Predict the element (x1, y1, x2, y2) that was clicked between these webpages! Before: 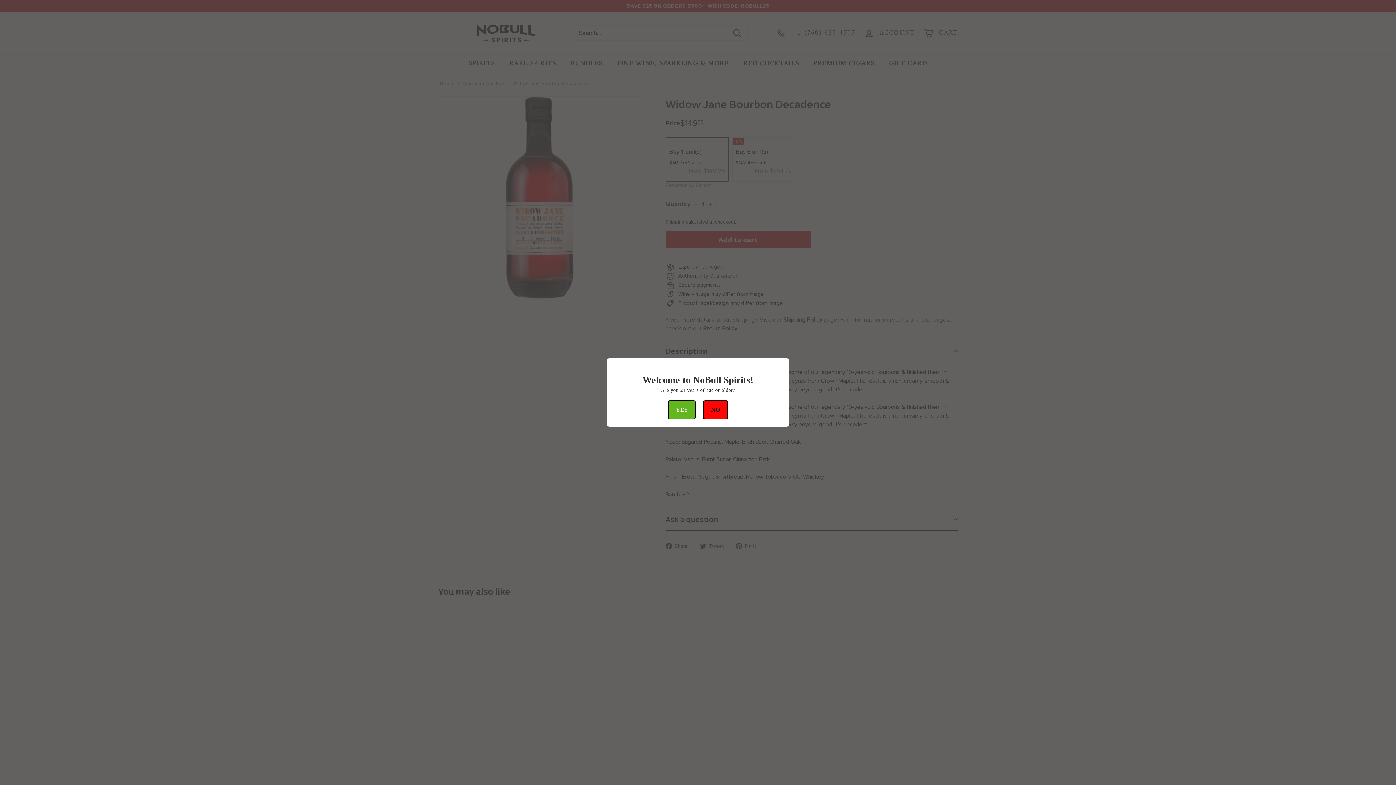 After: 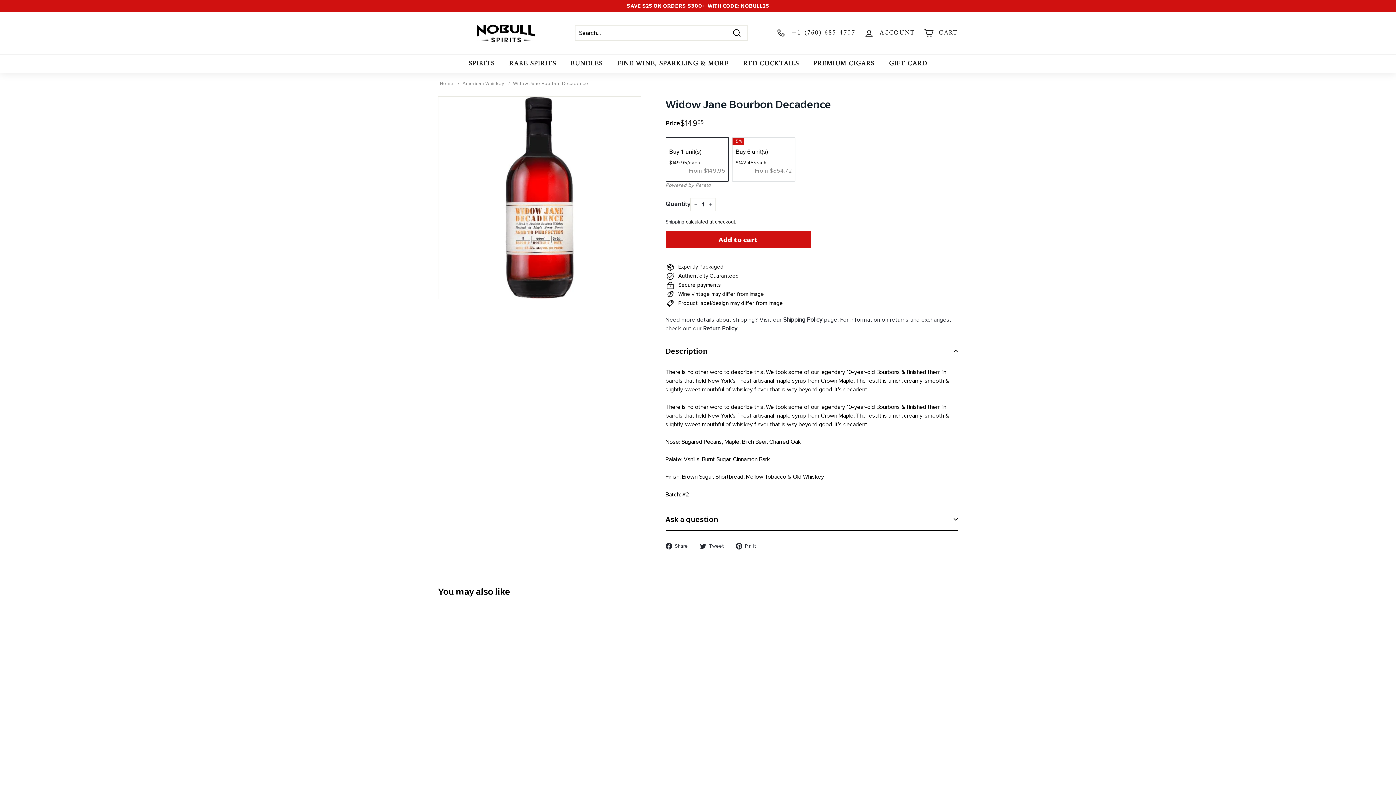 Action: bbox: (667, 400, 696, 419) label: YES